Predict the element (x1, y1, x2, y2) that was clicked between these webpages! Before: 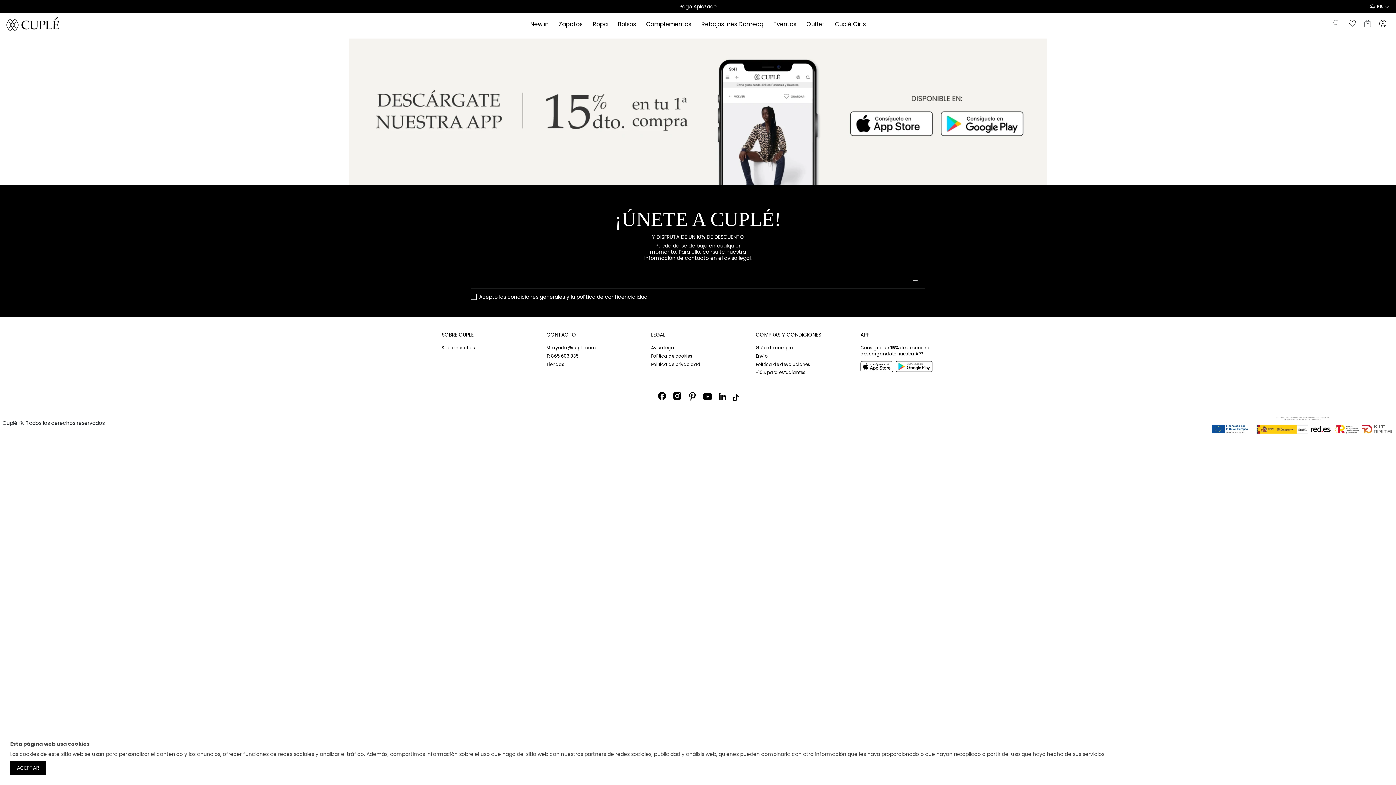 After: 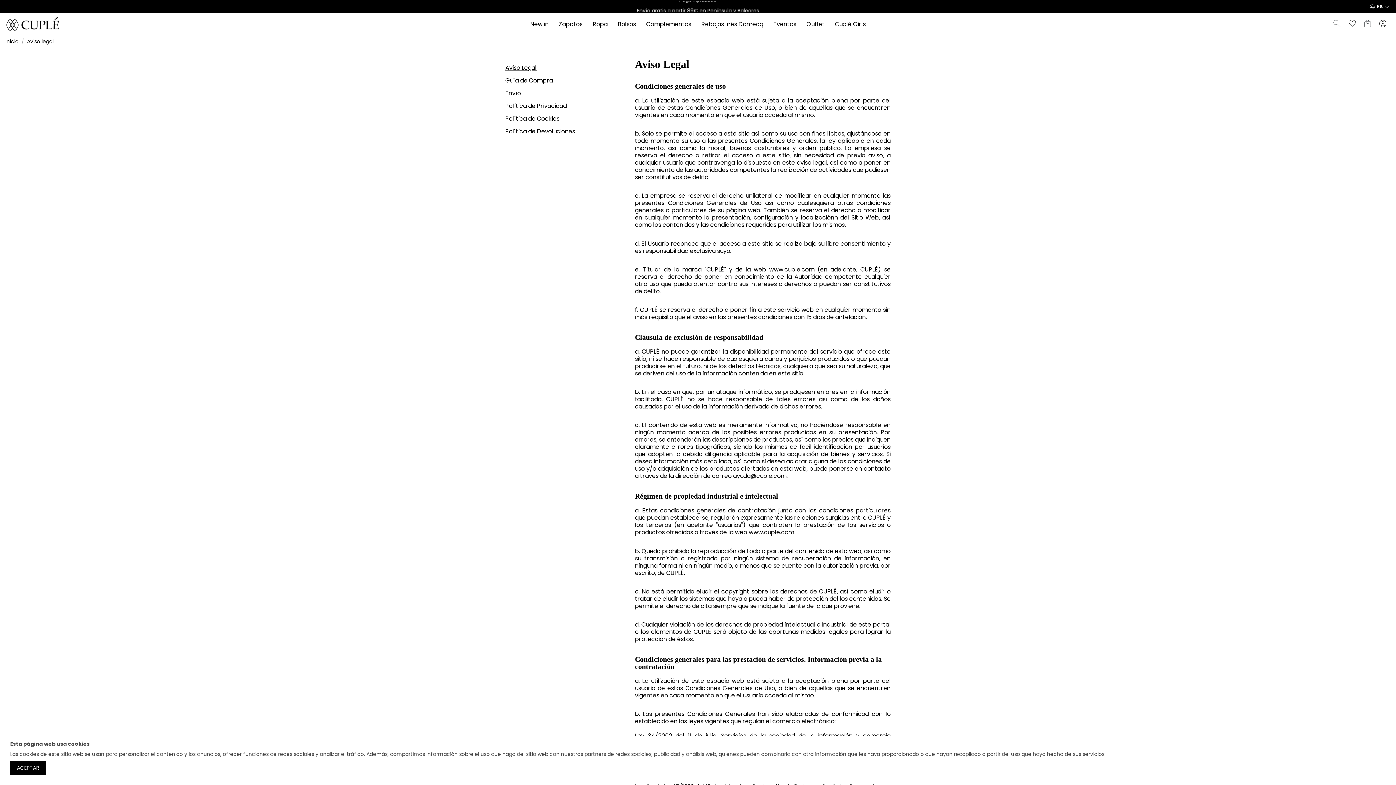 Action: label: condiciones generales bbox: (507, 293, 565, 300)